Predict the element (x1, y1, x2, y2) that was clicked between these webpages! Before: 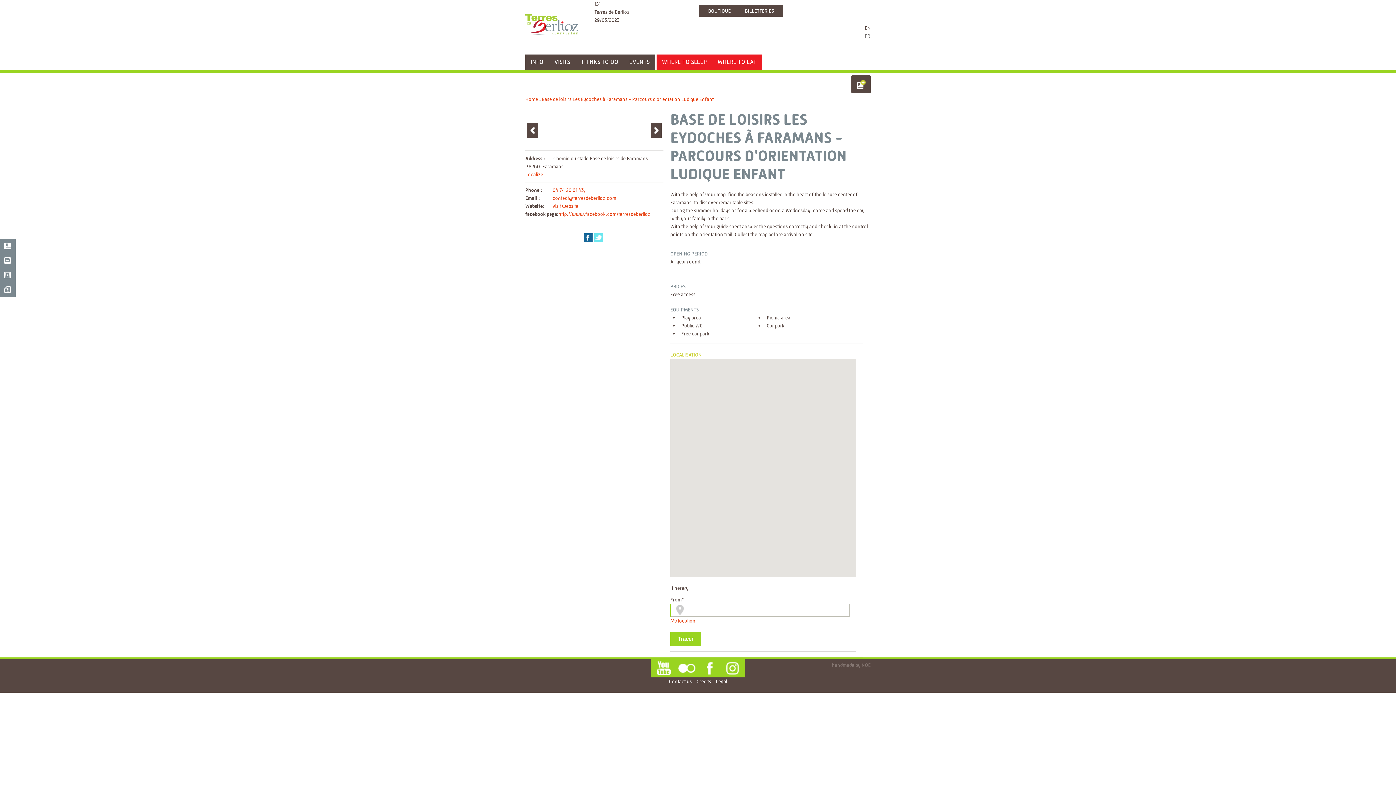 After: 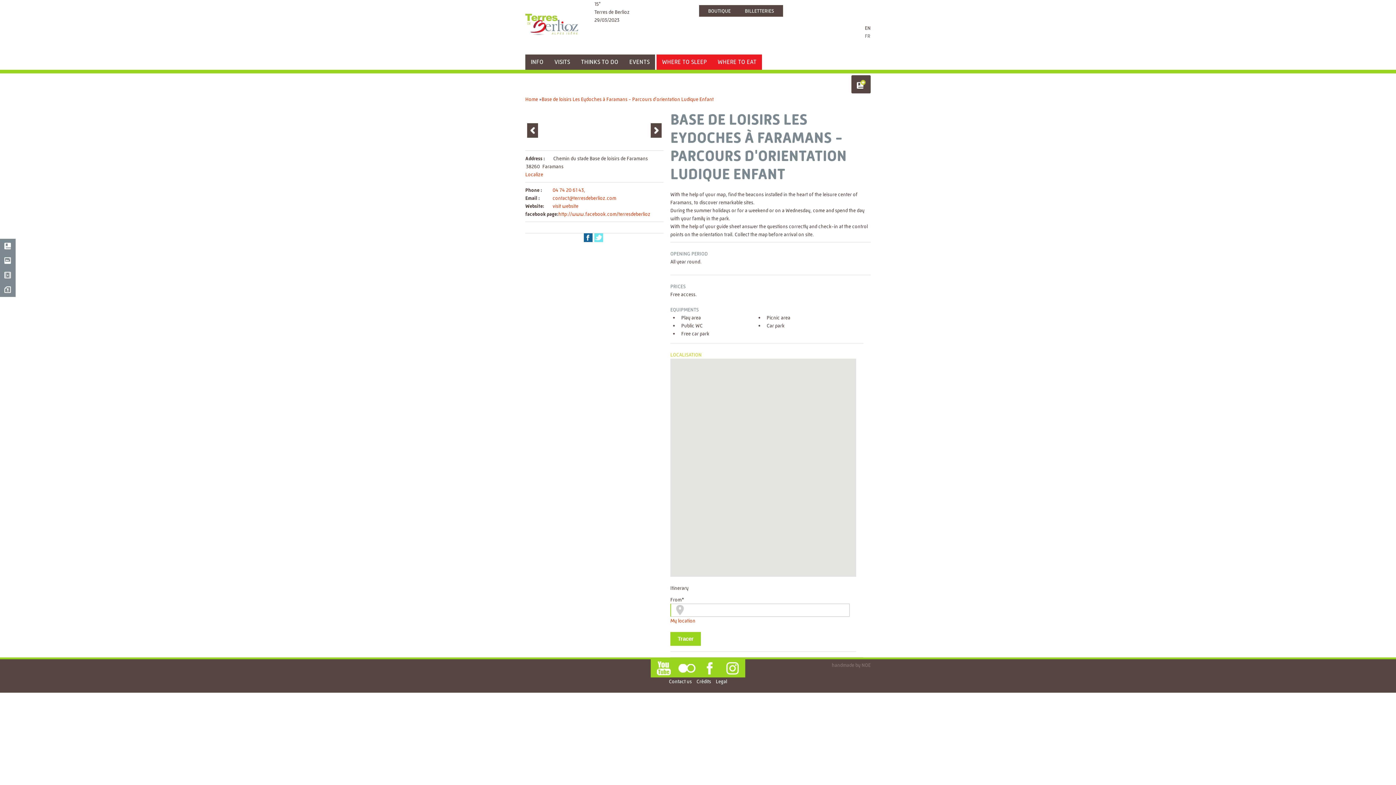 Action: bbox: (723, 661, 741, 676) label: Instagram